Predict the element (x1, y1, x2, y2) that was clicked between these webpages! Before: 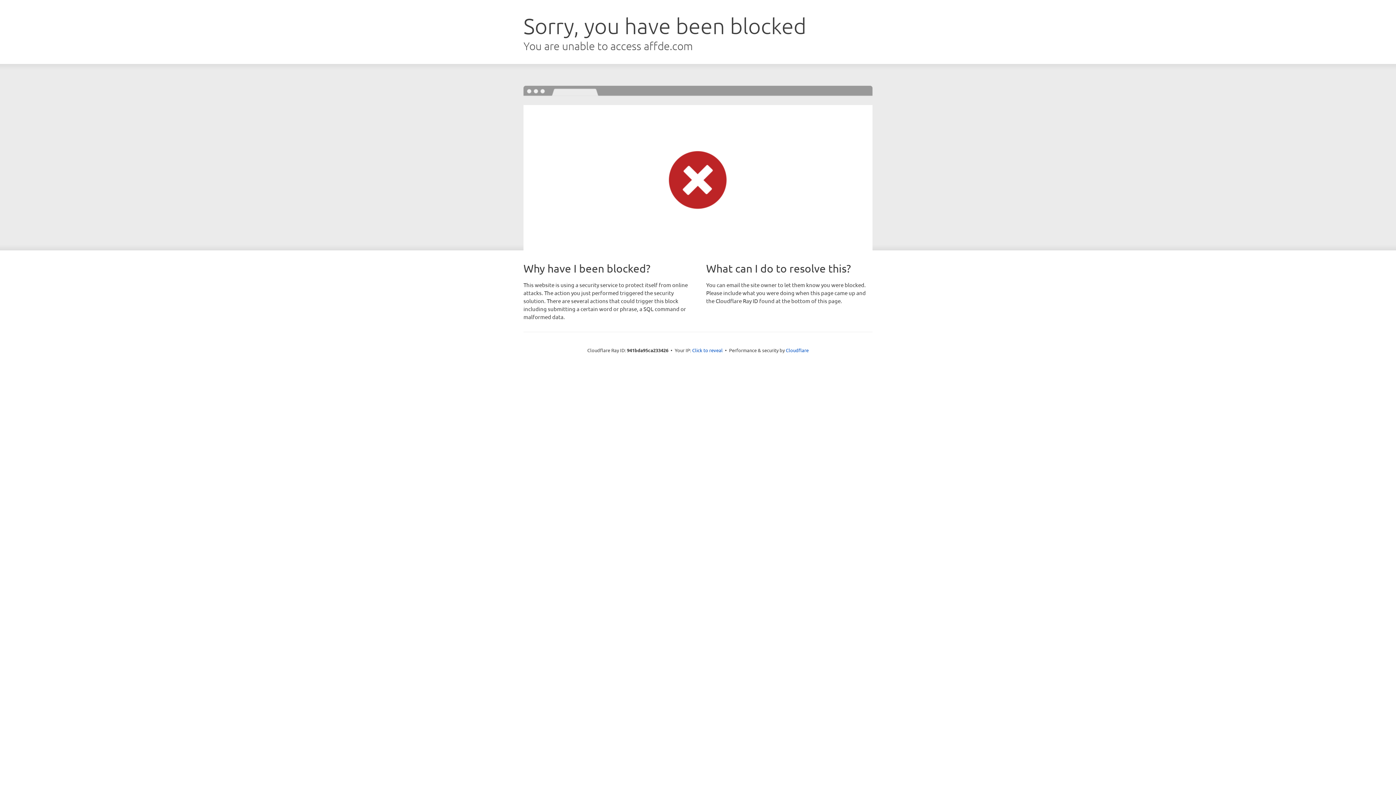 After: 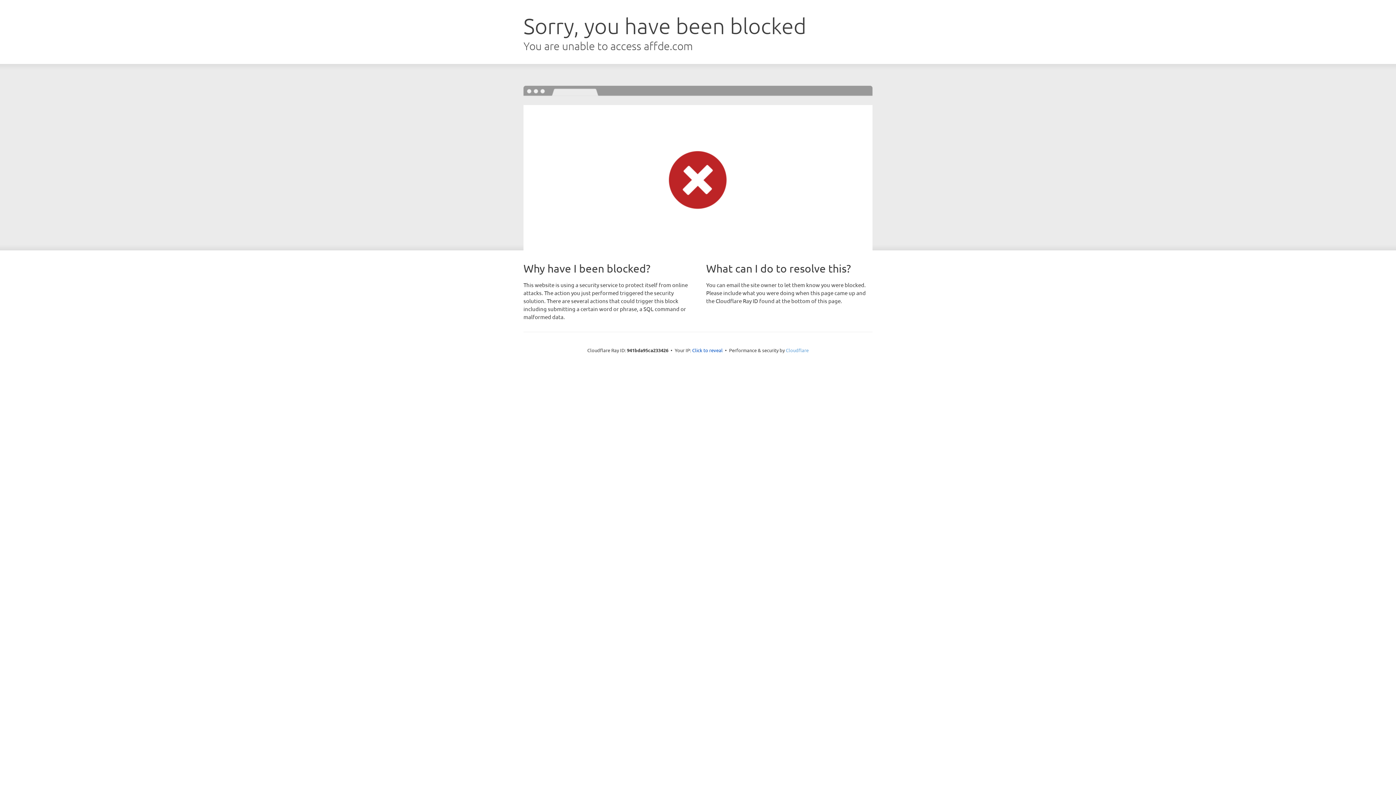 Action: label: Cloudflare bbox: (786, 347, 808, 353)